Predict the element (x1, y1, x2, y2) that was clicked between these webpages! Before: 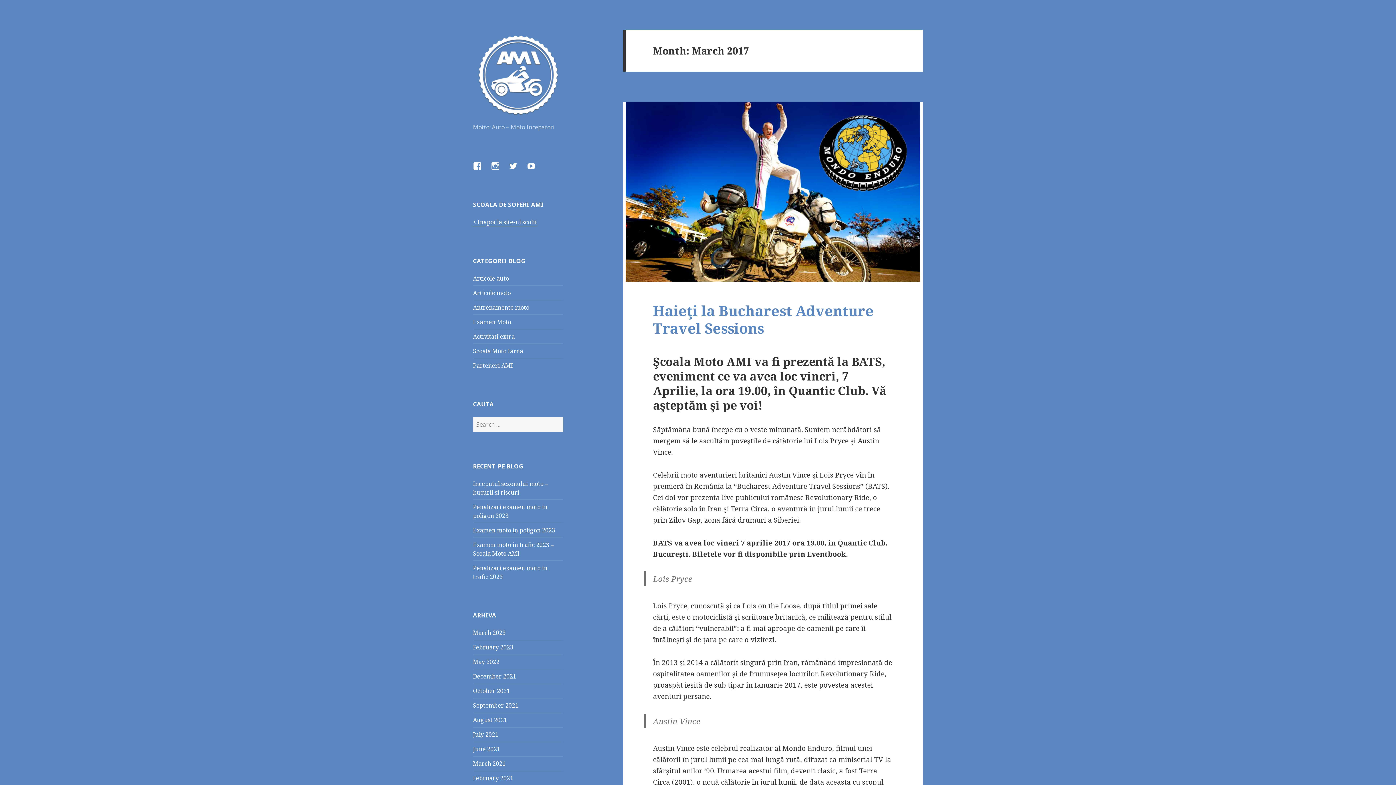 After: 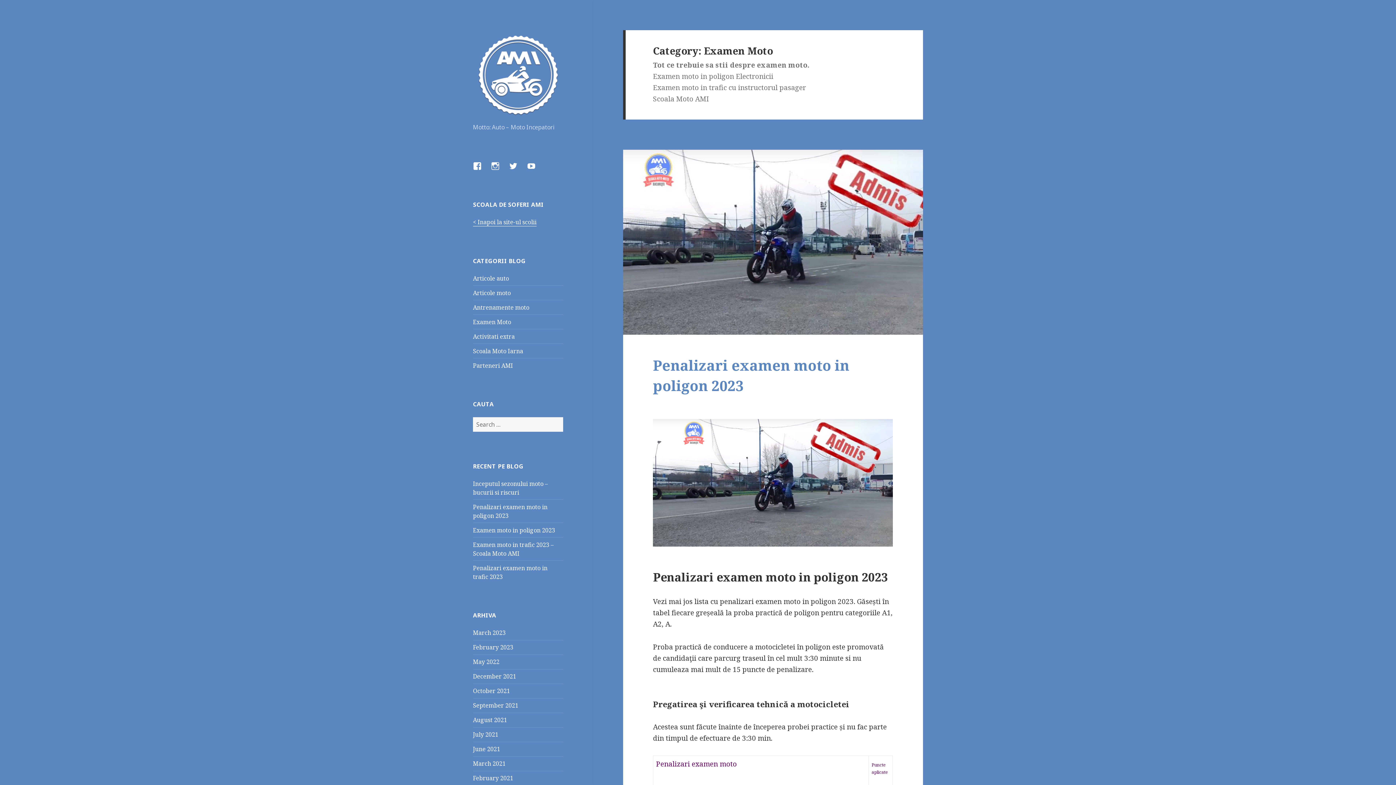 Action: bbox: (473, 318, 511, 326) label: Examen Moto